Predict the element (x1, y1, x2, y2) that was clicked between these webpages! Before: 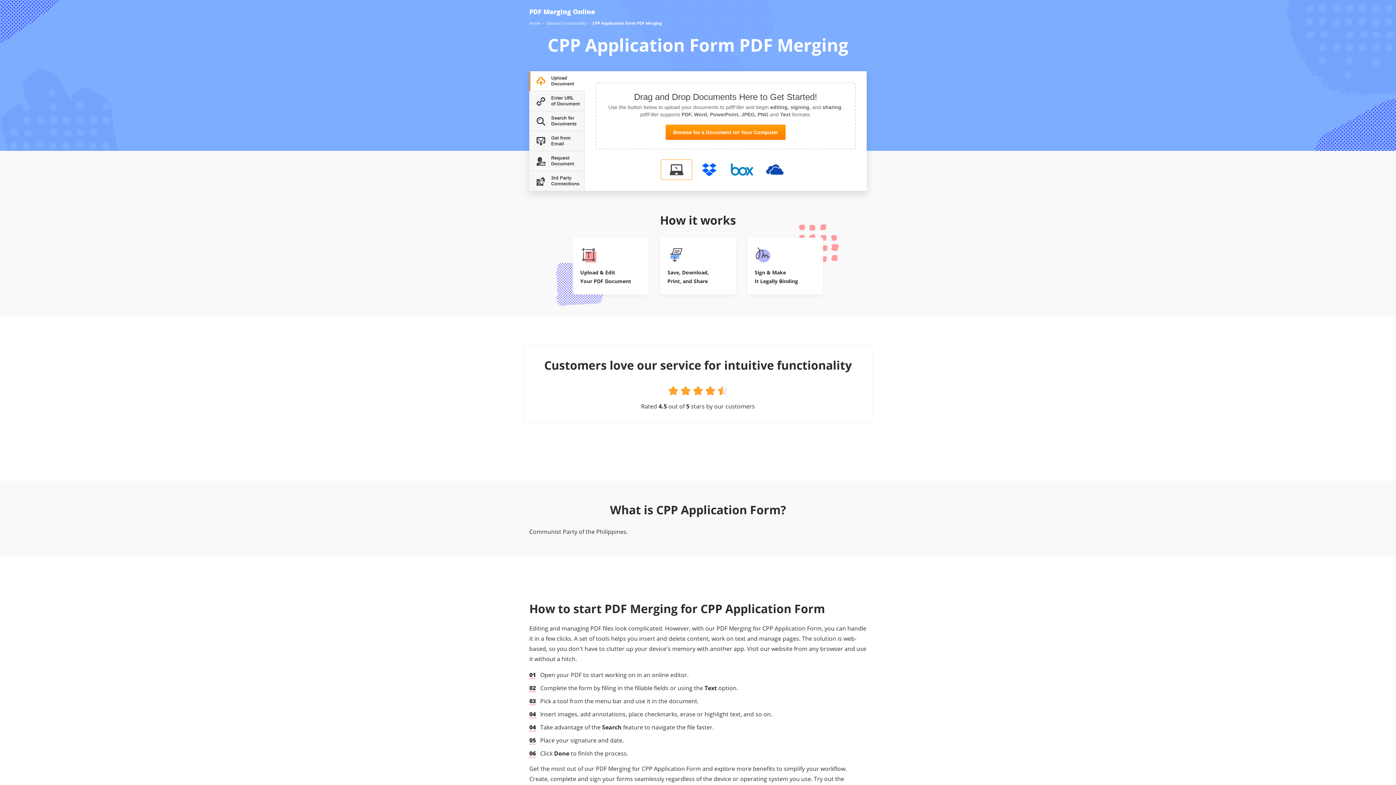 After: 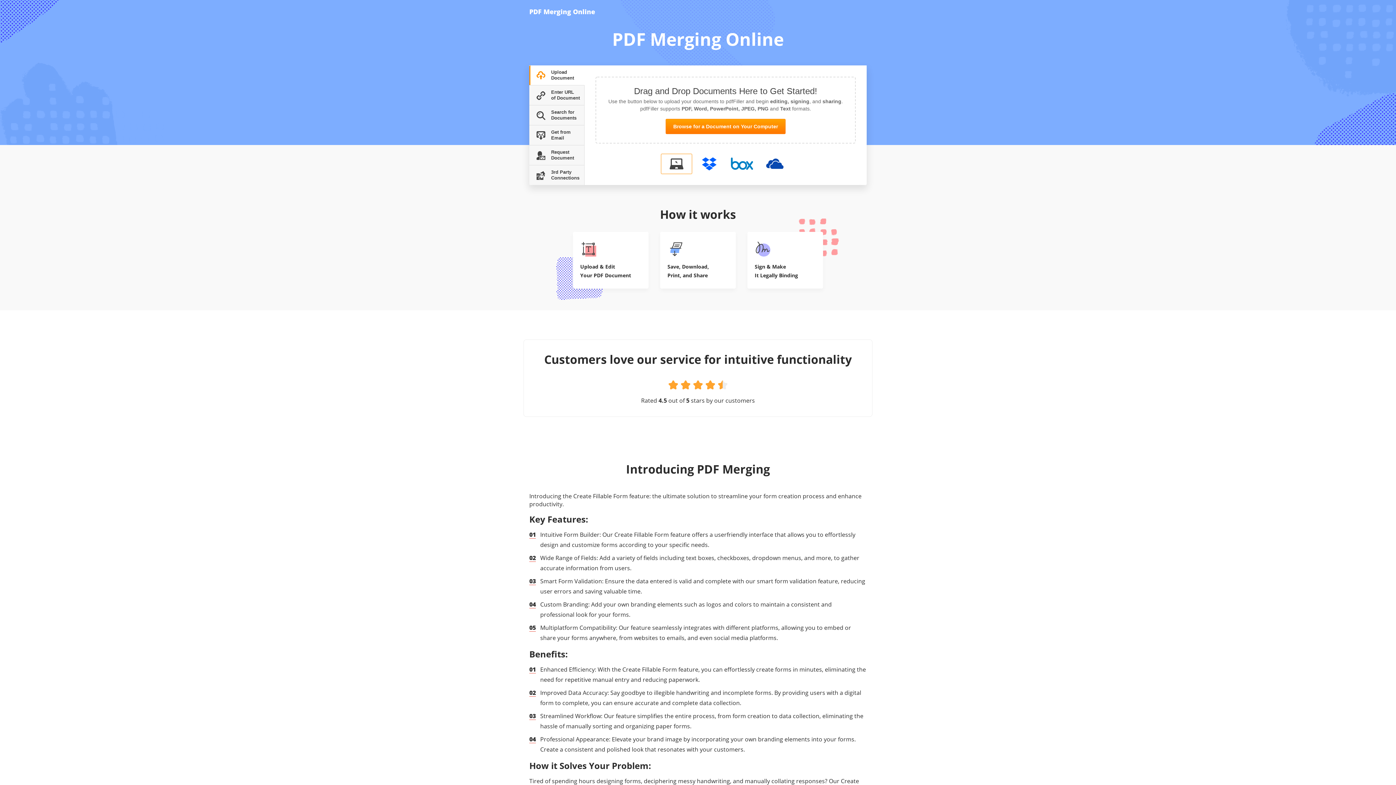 Action: bbox: (529, 20, 540, 26) label: Home